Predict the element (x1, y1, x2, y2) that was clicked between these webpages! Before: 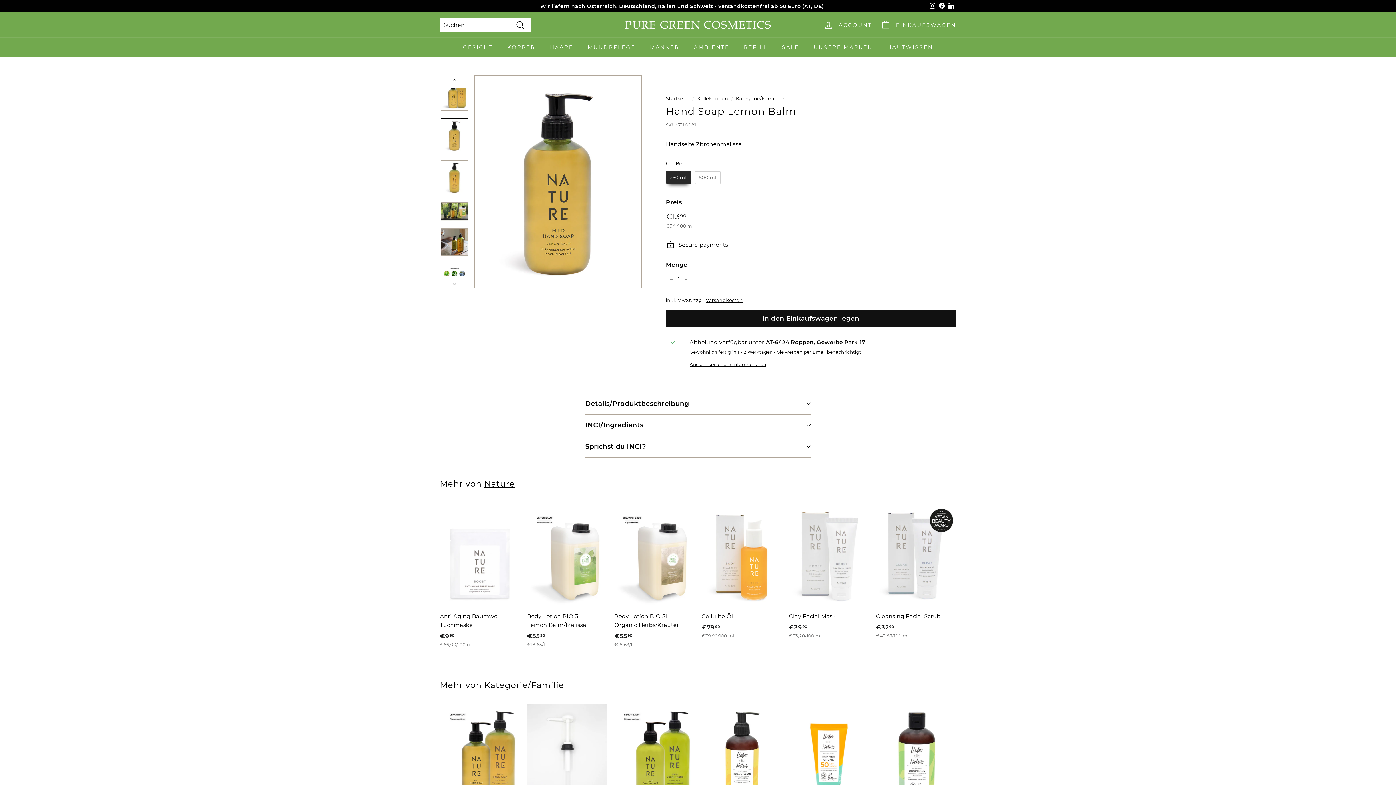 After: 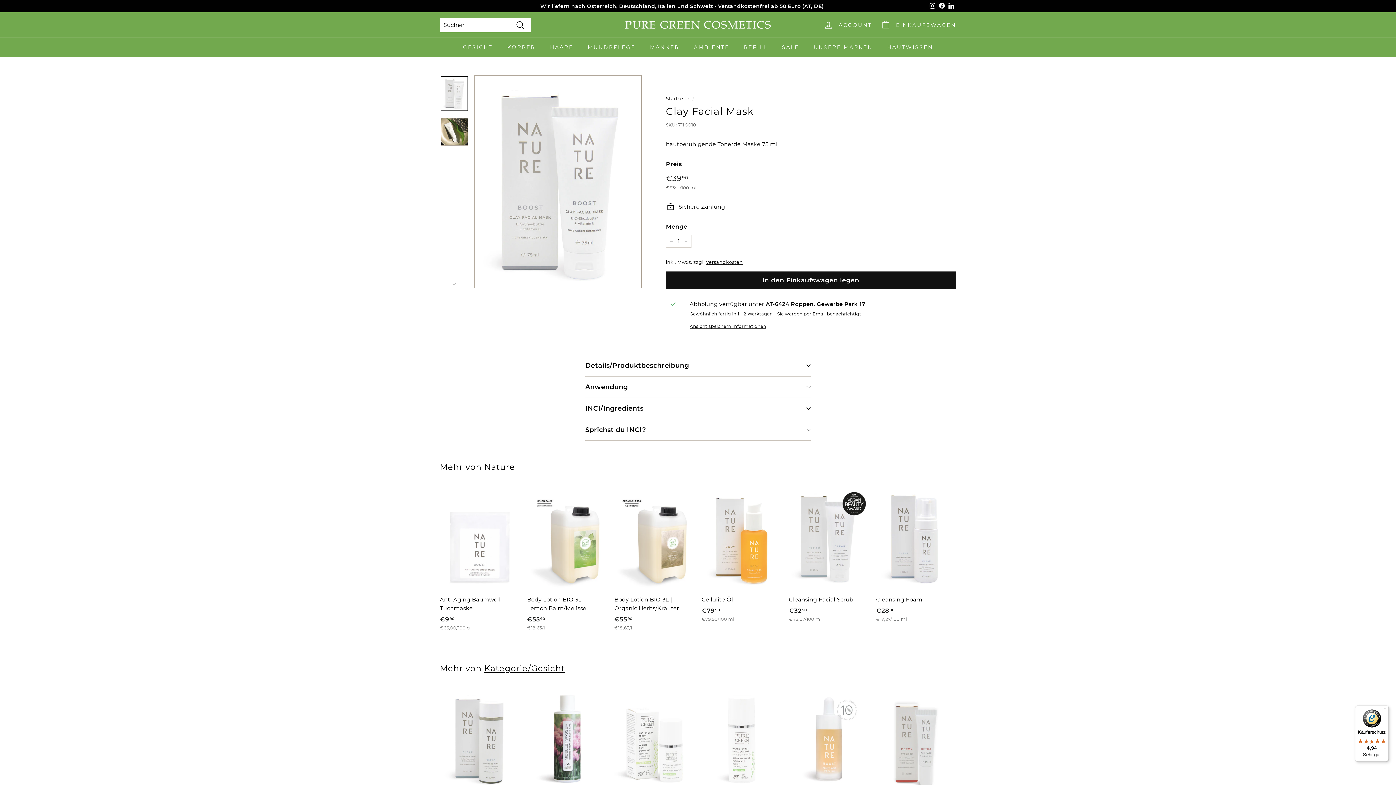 Action: label: Clay Facial Mask
€3990
€39,90
€53,20/100 ml bbox: (789, 475, 869, 619)